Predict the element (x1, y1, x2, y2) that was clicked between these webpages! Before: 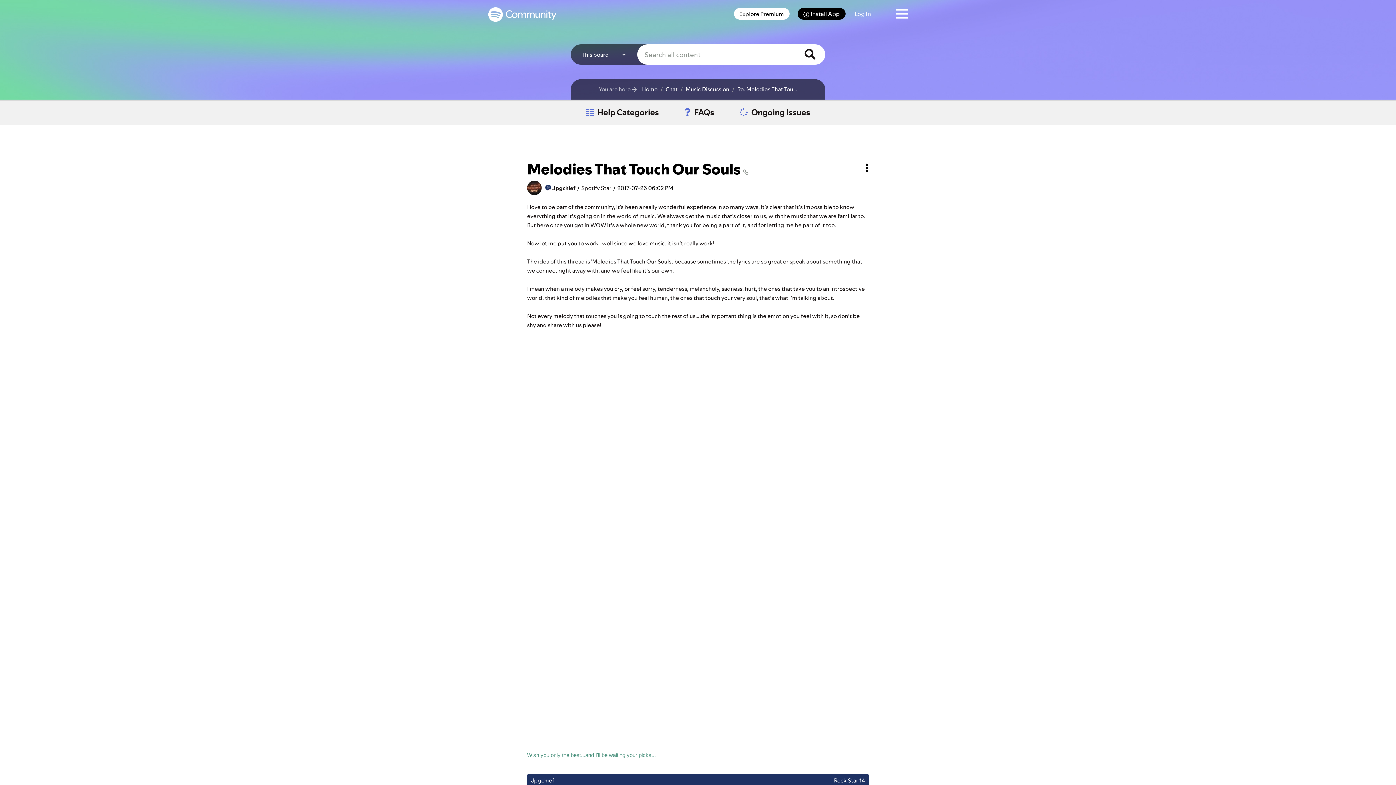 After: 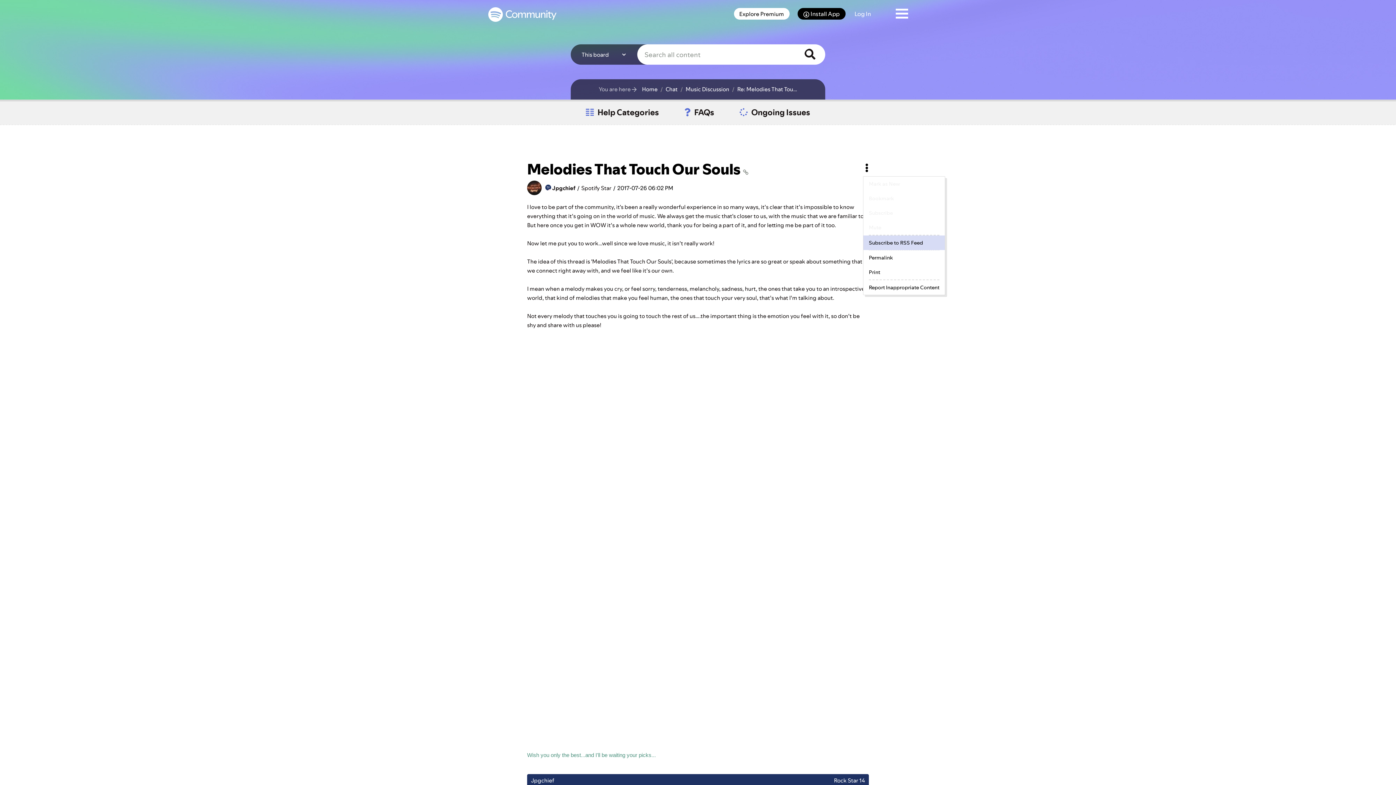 Action: label: Show Melodies That Touch Our Souls post option menu bbox: (863, 159, 870, 176)